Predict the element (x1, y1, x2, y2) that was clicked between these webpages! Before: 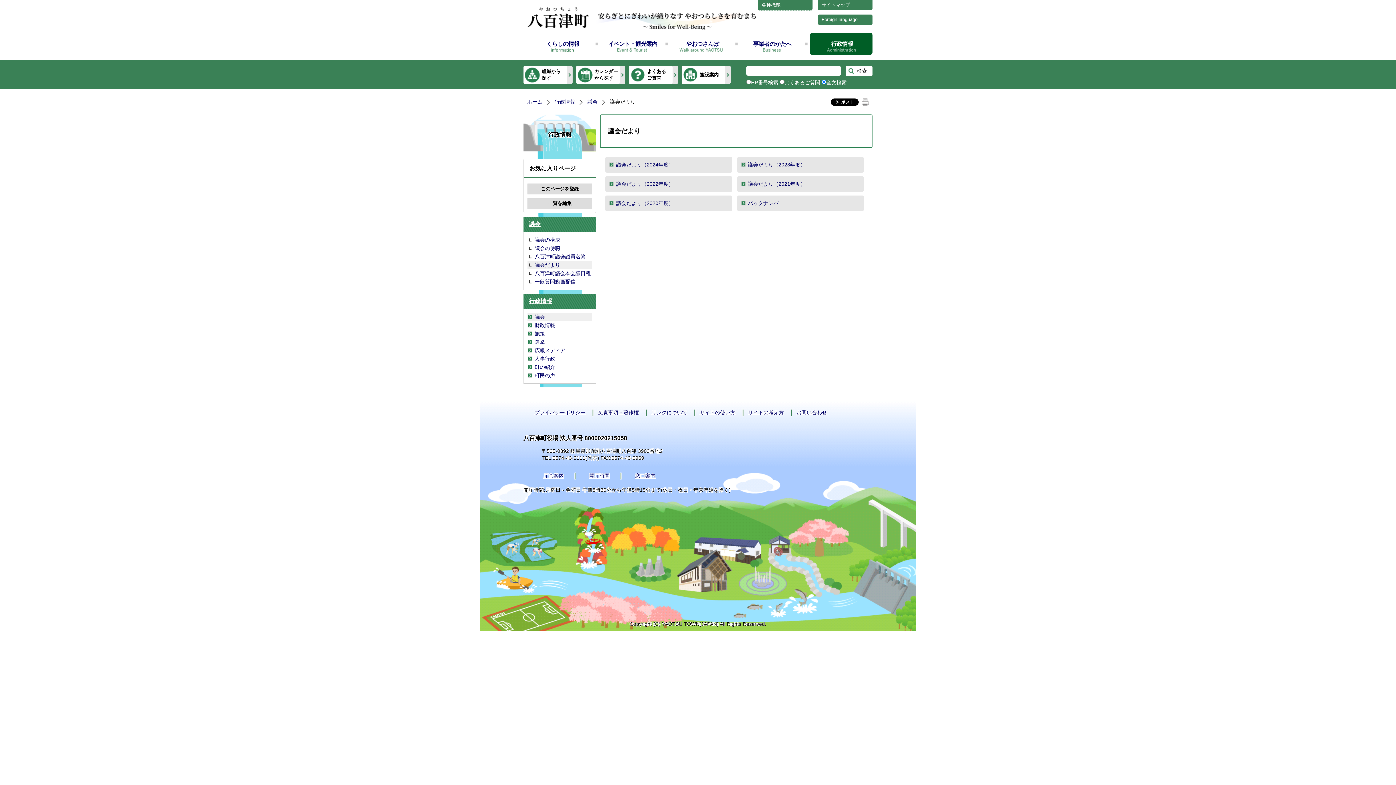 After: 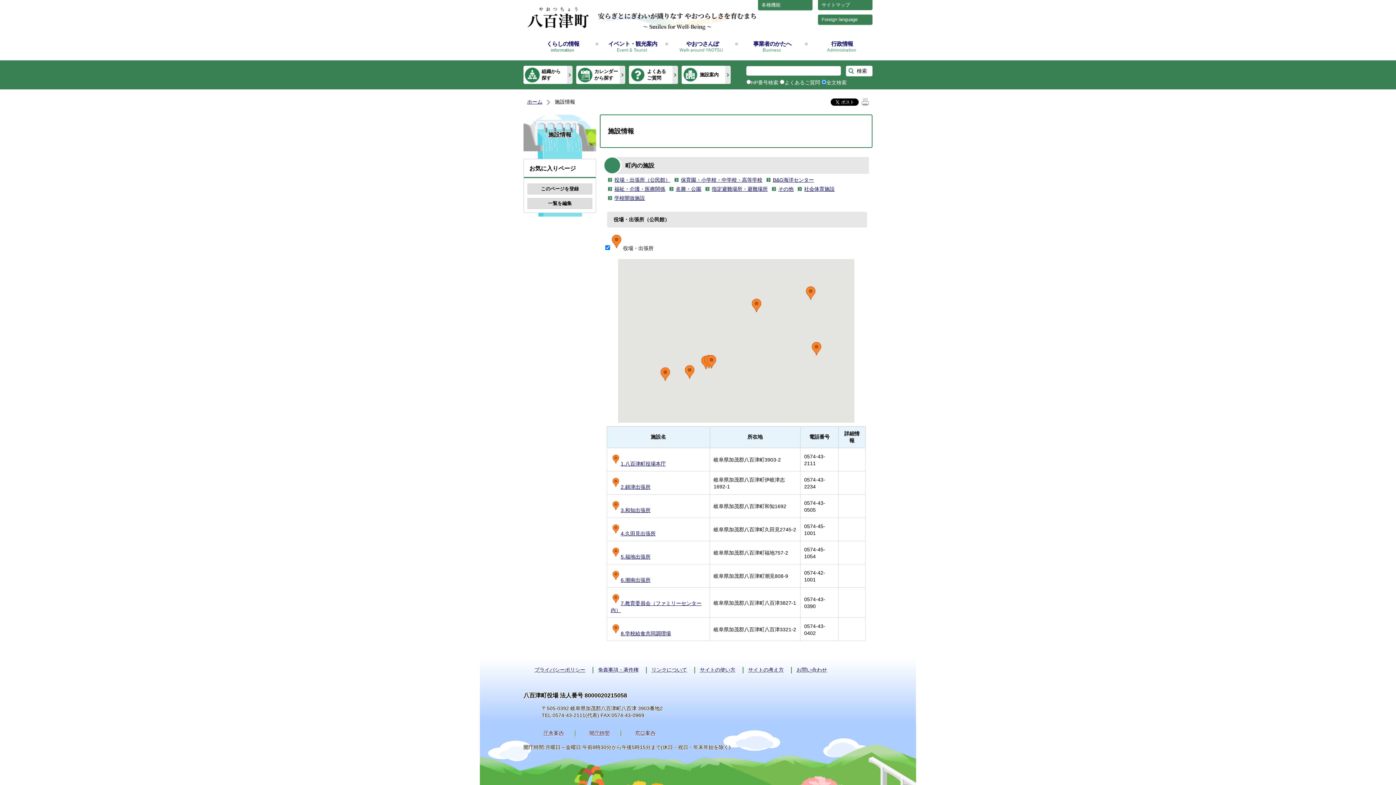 Action: bbox: (681, 65, 725, 84) label: 施設案内